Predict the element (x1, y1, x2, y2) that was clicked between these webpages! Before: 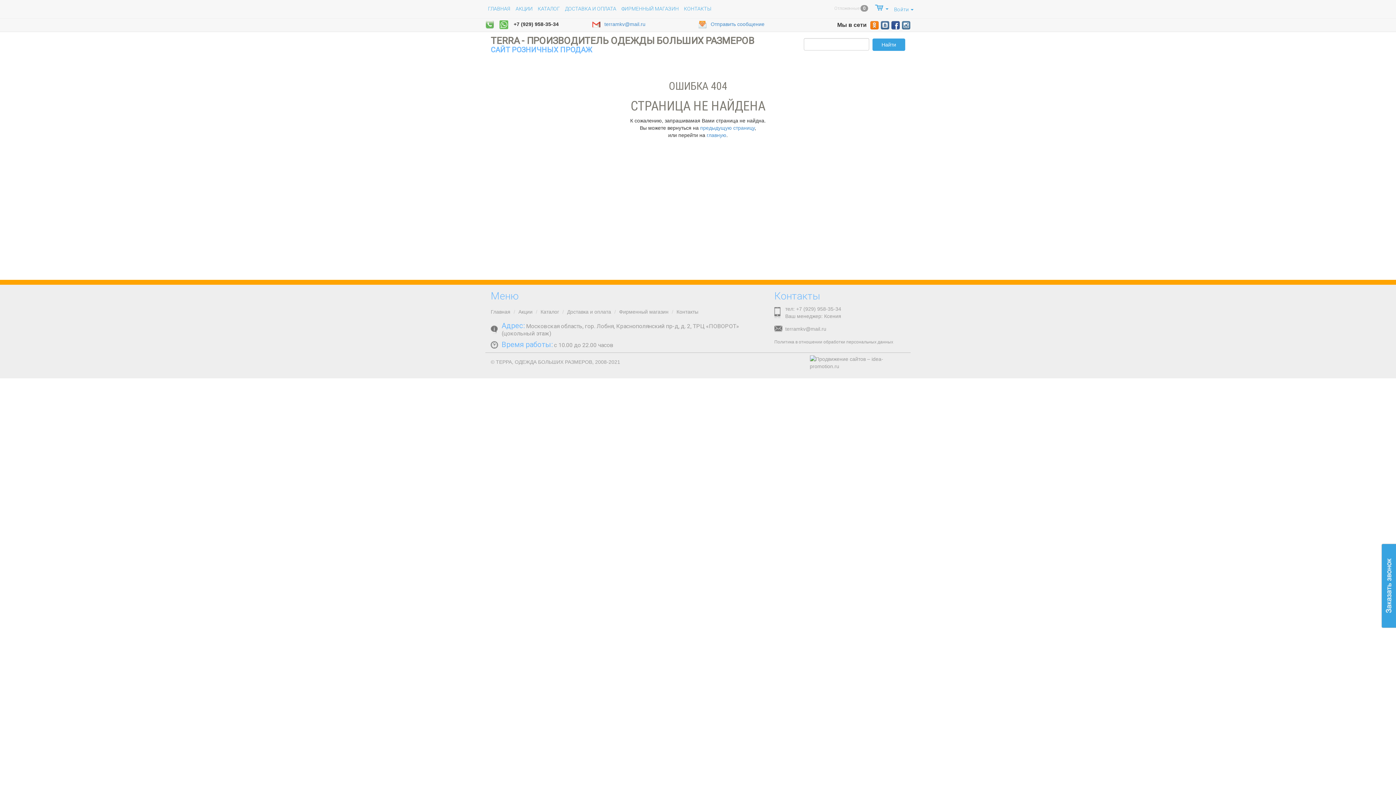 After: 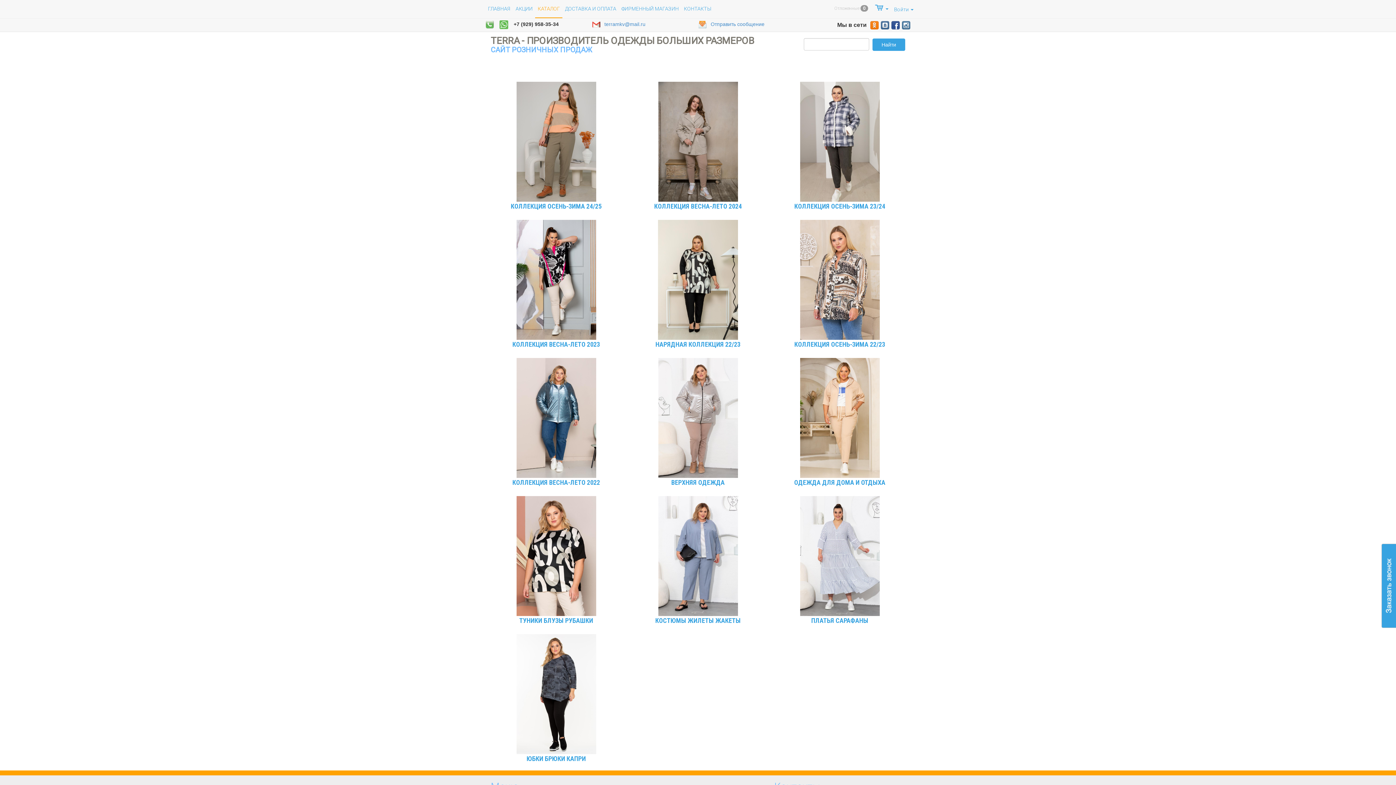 Action: bbox: (535, 0, 562, 18) label: КАТАЛОГ